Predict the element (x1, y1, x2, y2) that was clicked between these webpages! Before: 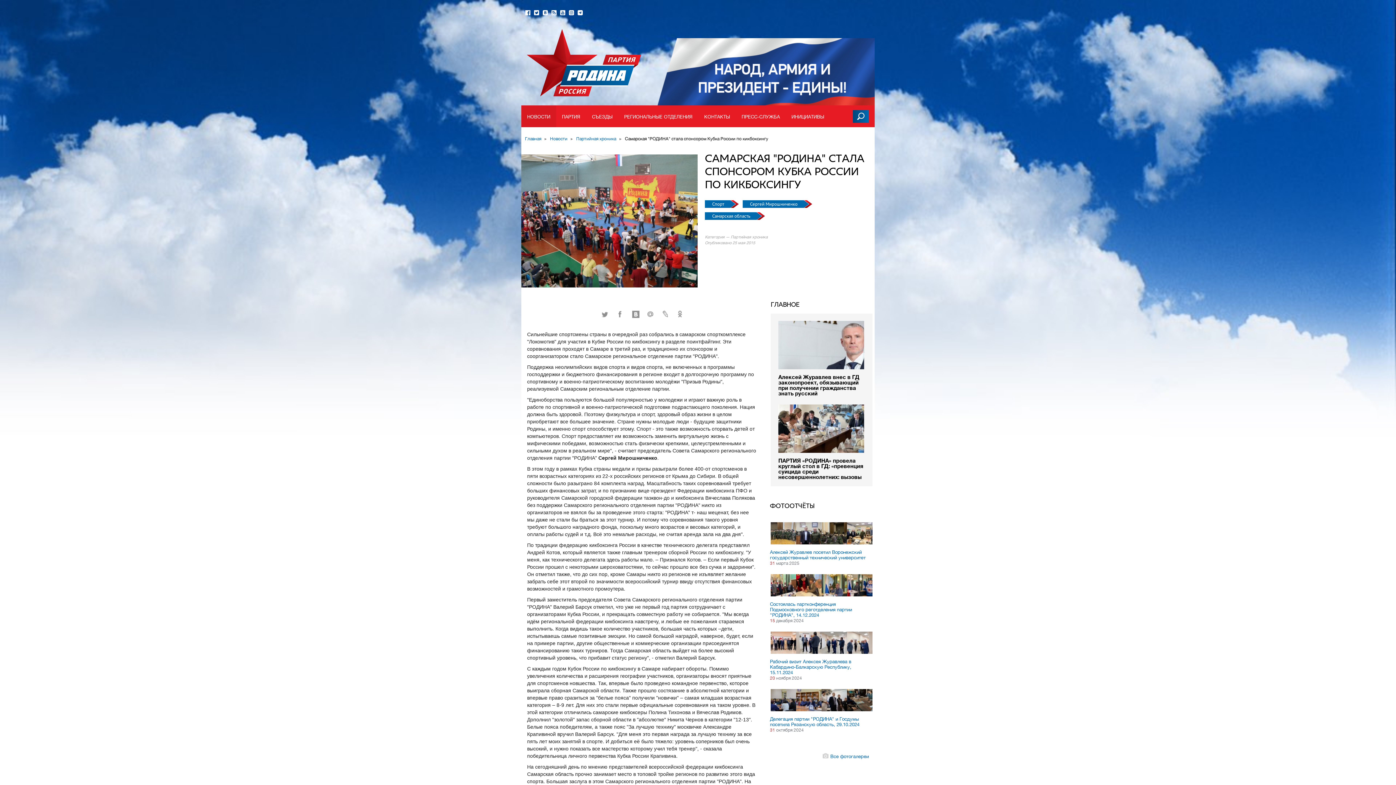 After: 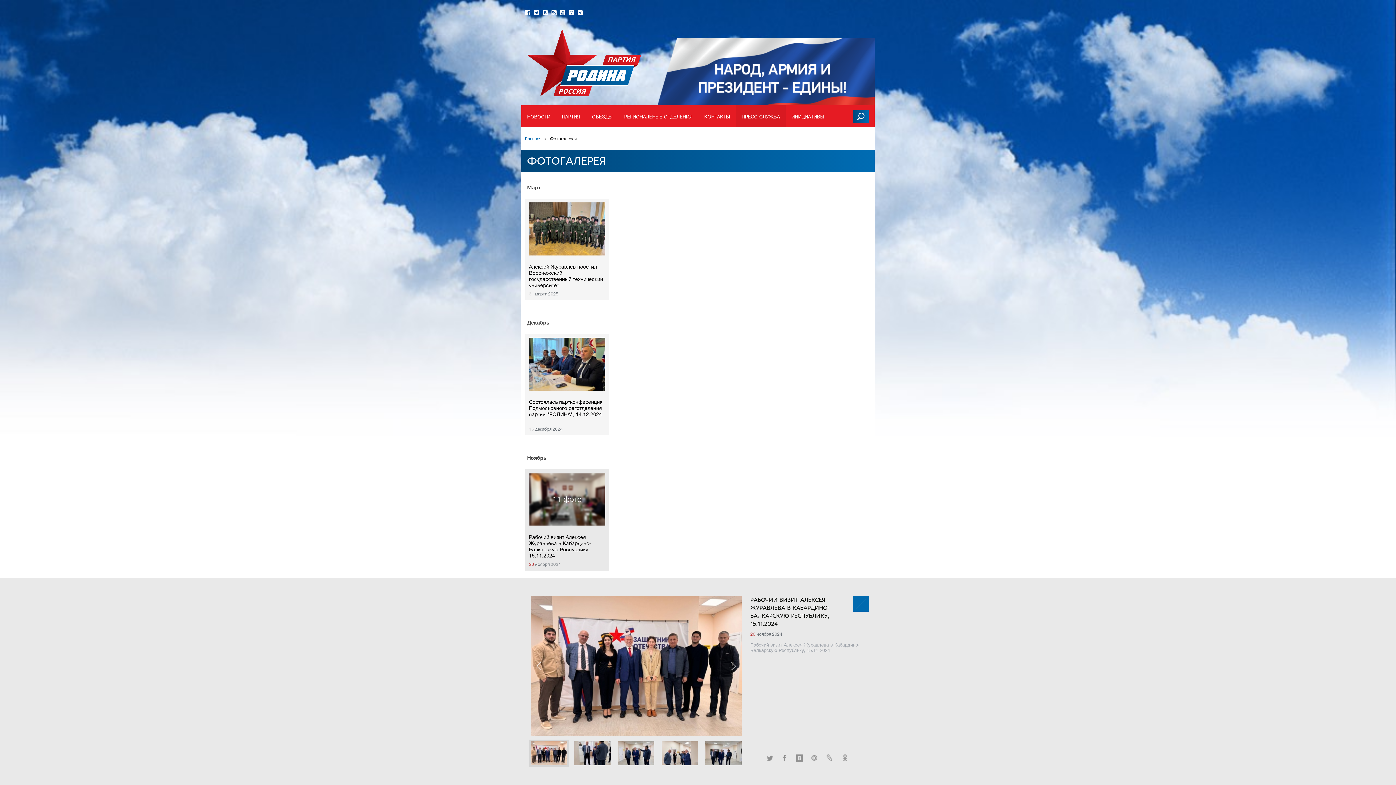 Action: label:    
Рабочий визит Алексея Журавлева в Кабардино-Балкарскую Республику, 15.11.2024
20 ноября 2024 bbox: (770, 632, 869, 681)